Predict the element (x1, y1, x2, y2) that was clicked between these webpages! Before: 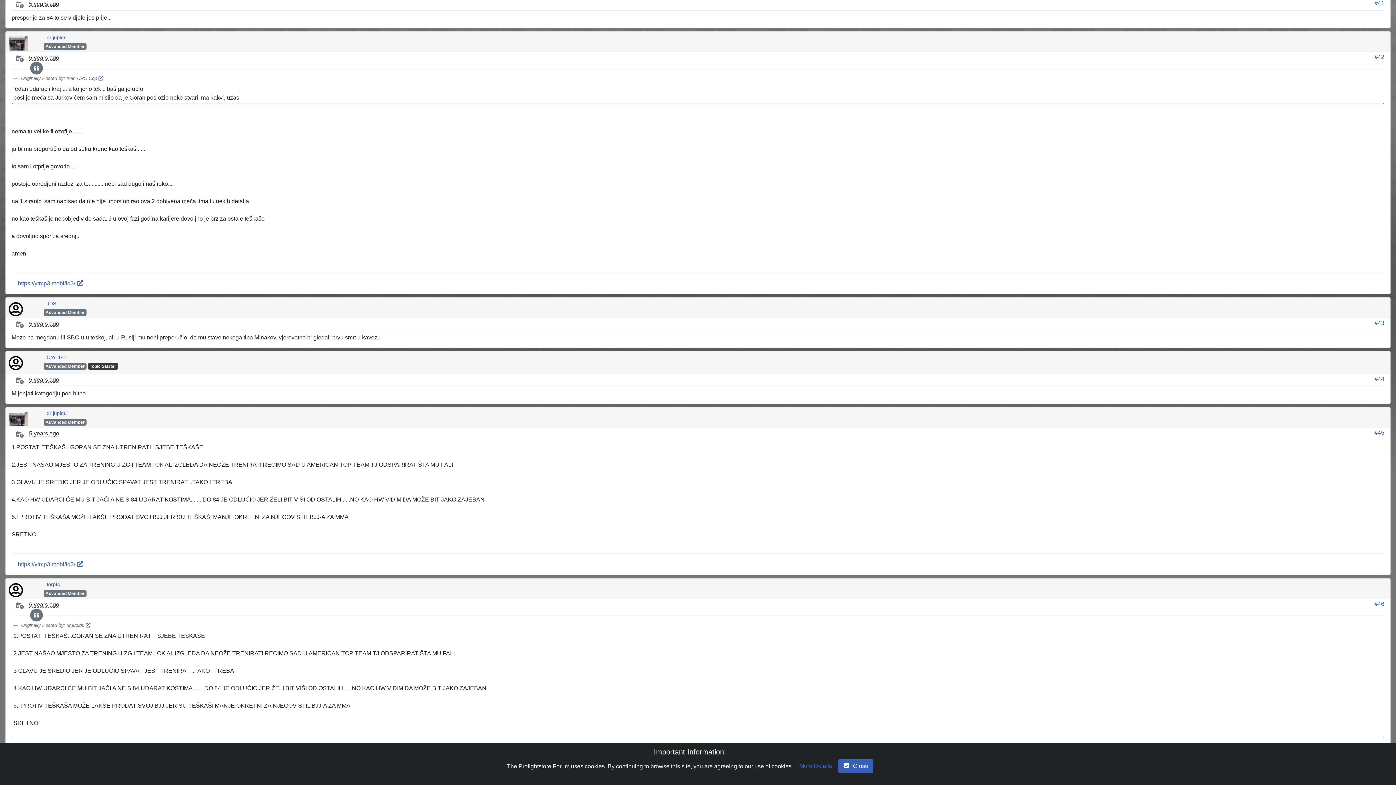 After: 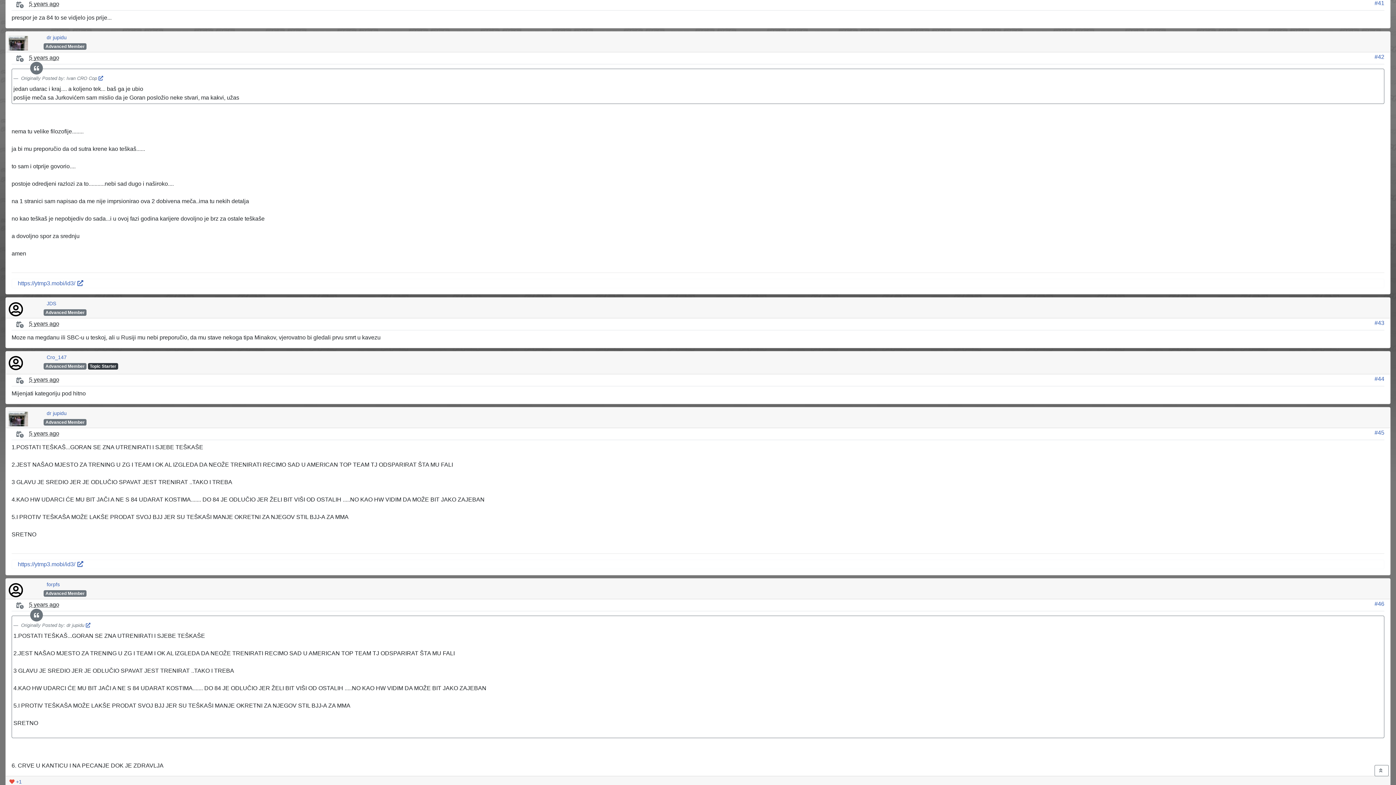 Action: bbox: (838, 759, 873, 773) label: check-square